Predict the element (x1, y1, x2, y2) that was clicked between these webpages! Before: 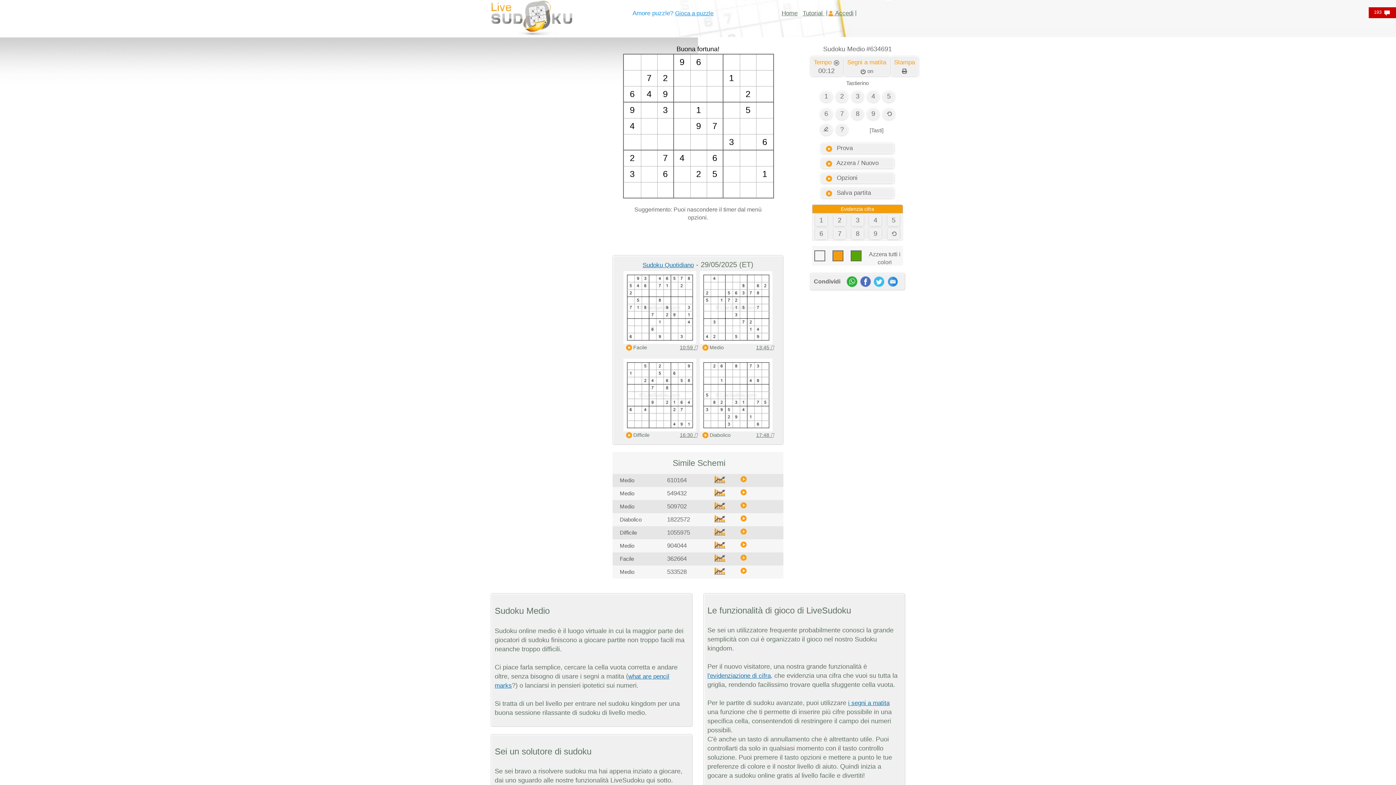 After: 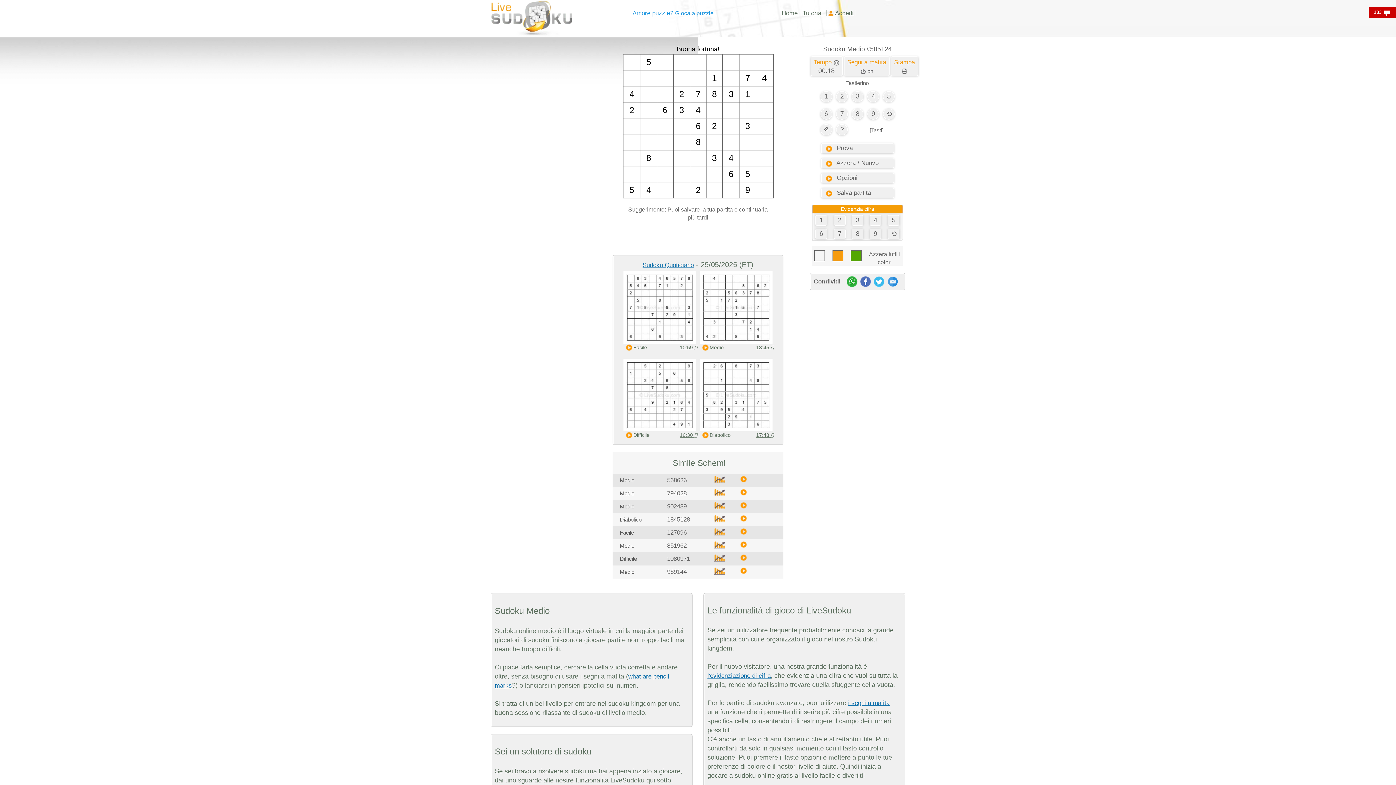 Action: label:   Medio bbox: (698, 344, 724, 351)